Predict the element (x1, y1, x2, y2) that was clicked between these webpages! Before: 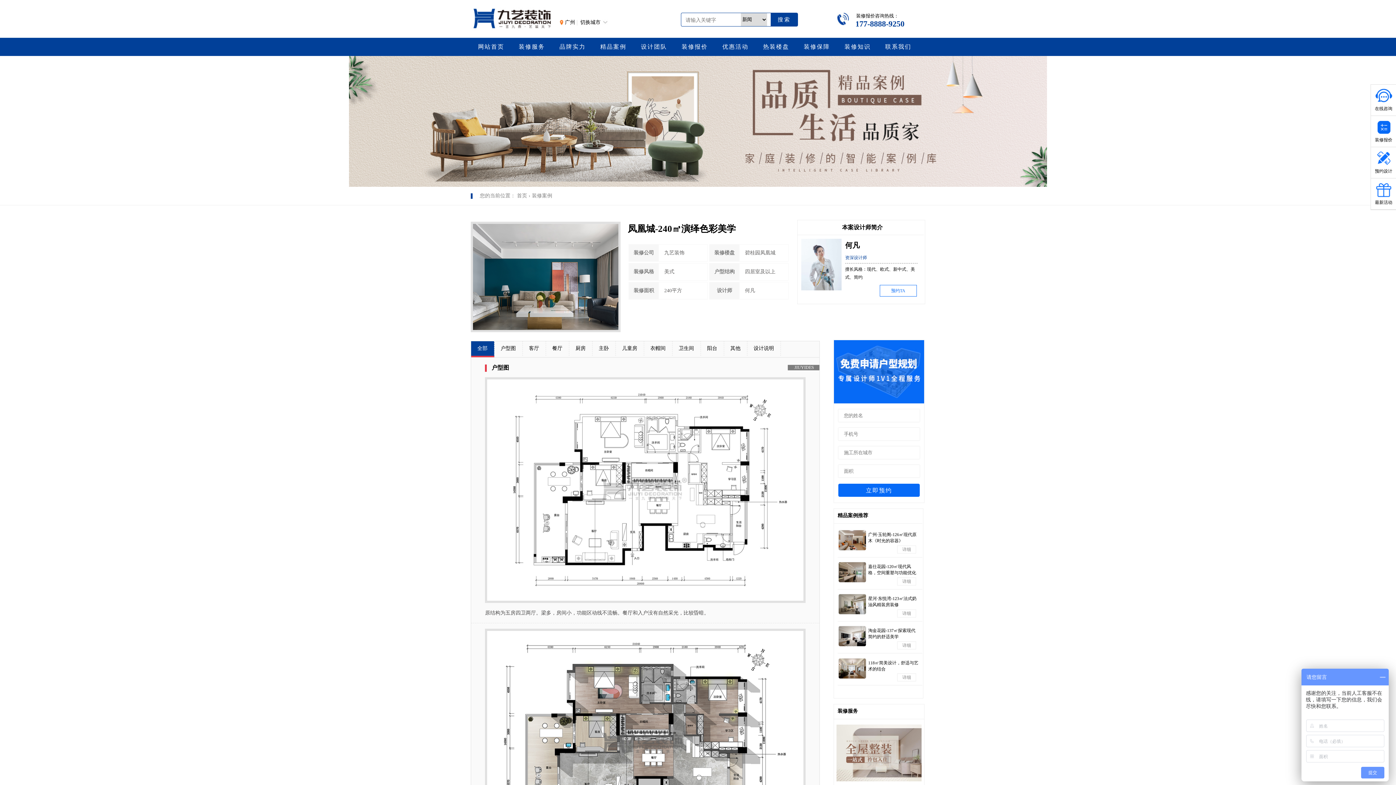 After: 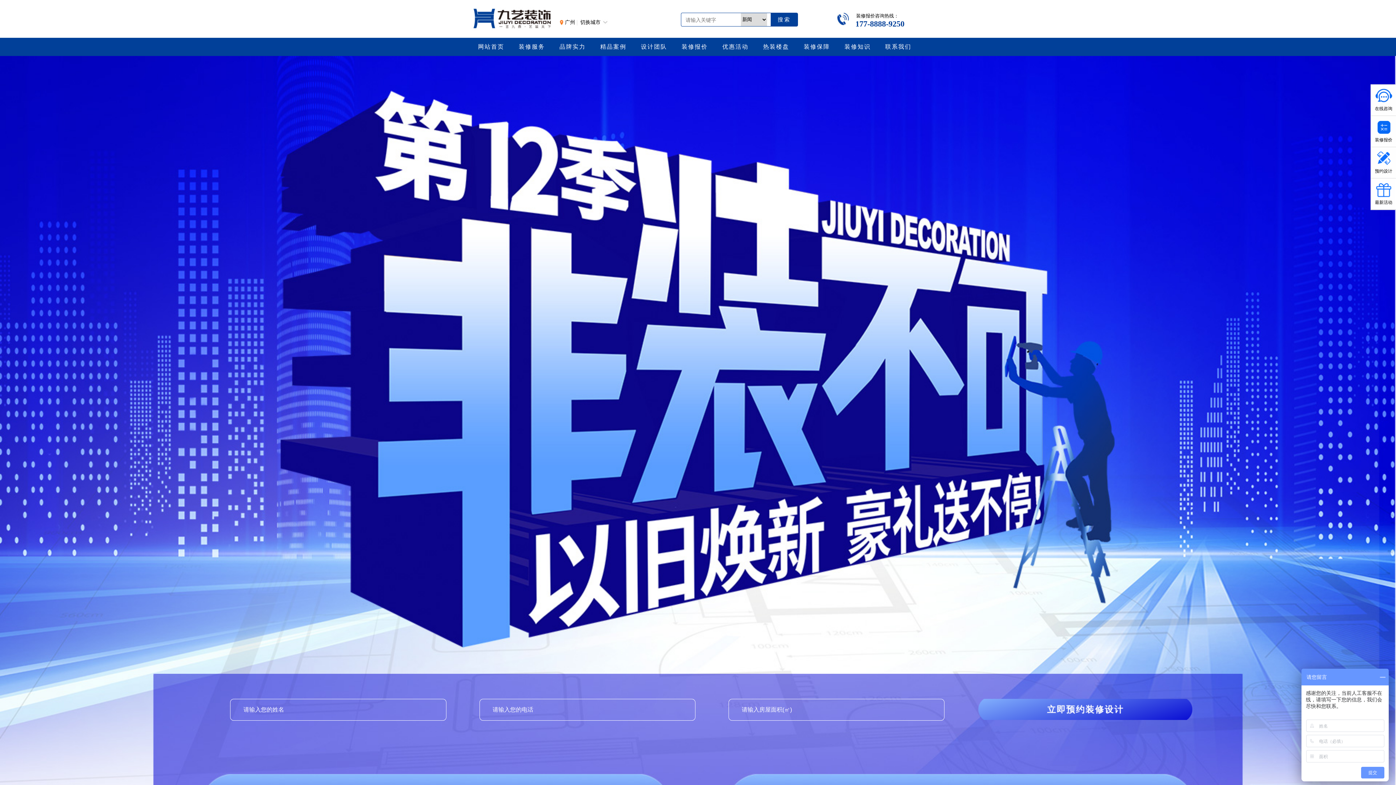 Action: bbox: (722, 37, 748, 56) label: 优惠活动